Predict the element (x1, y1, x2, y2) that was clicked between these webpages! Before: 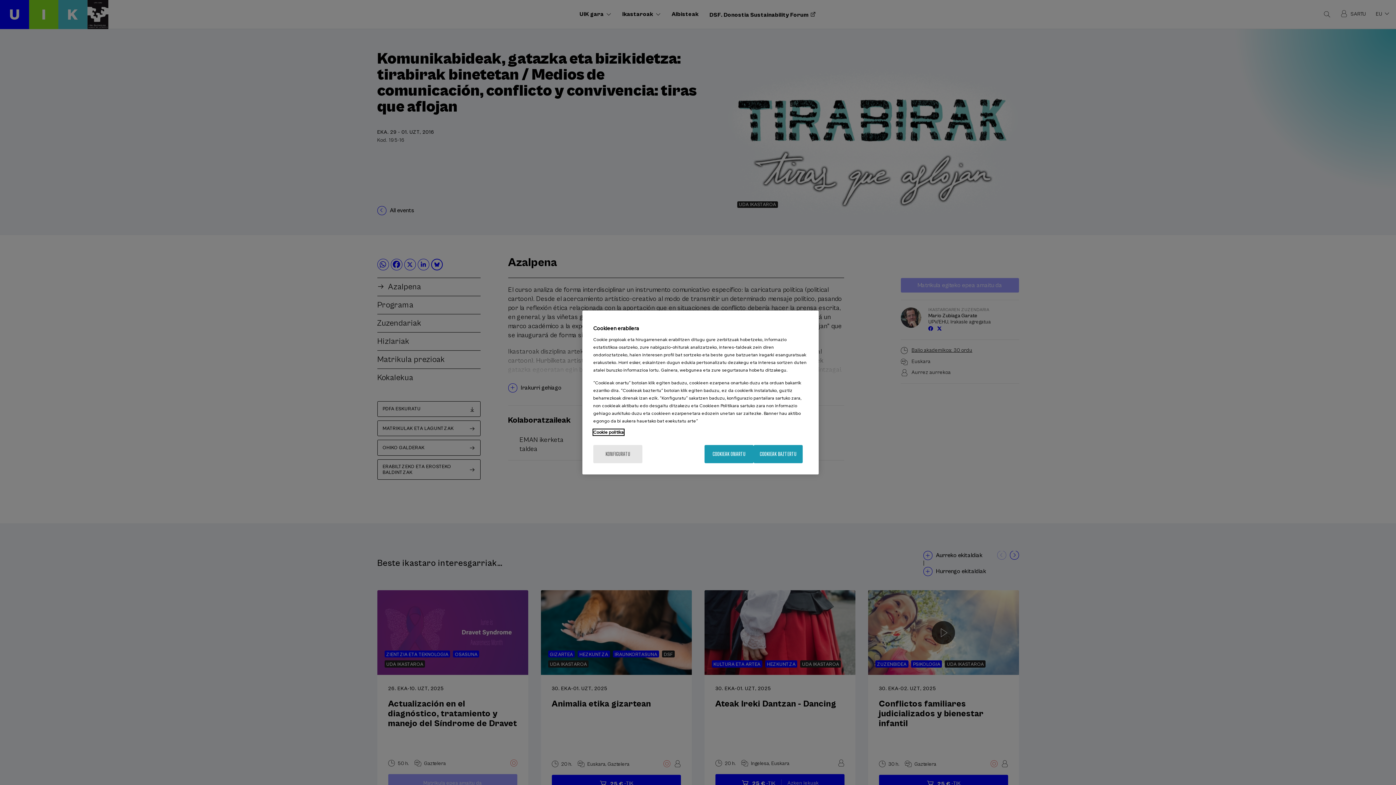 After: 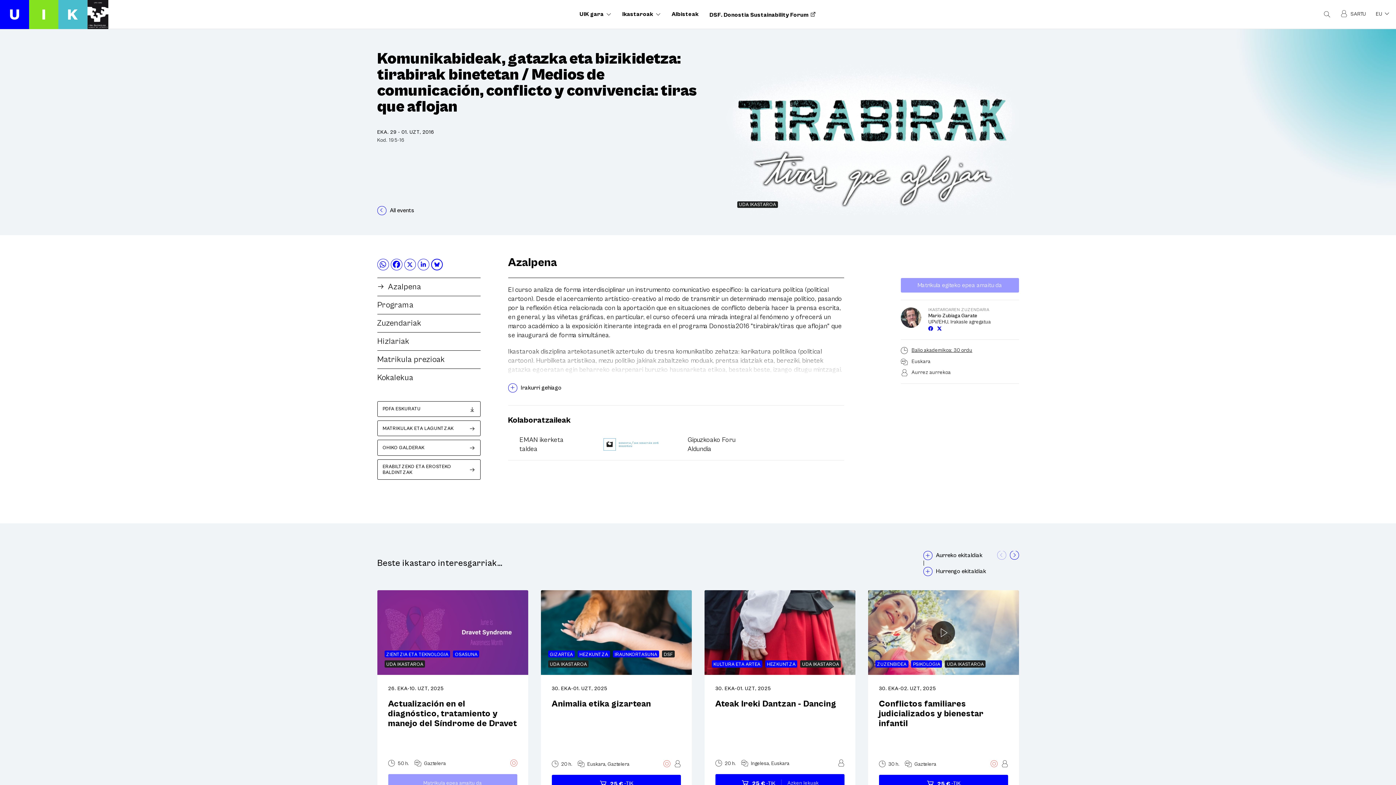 Action: bbox: (753, 445, 802, 463) label: COOKIEAK BAZTERTU